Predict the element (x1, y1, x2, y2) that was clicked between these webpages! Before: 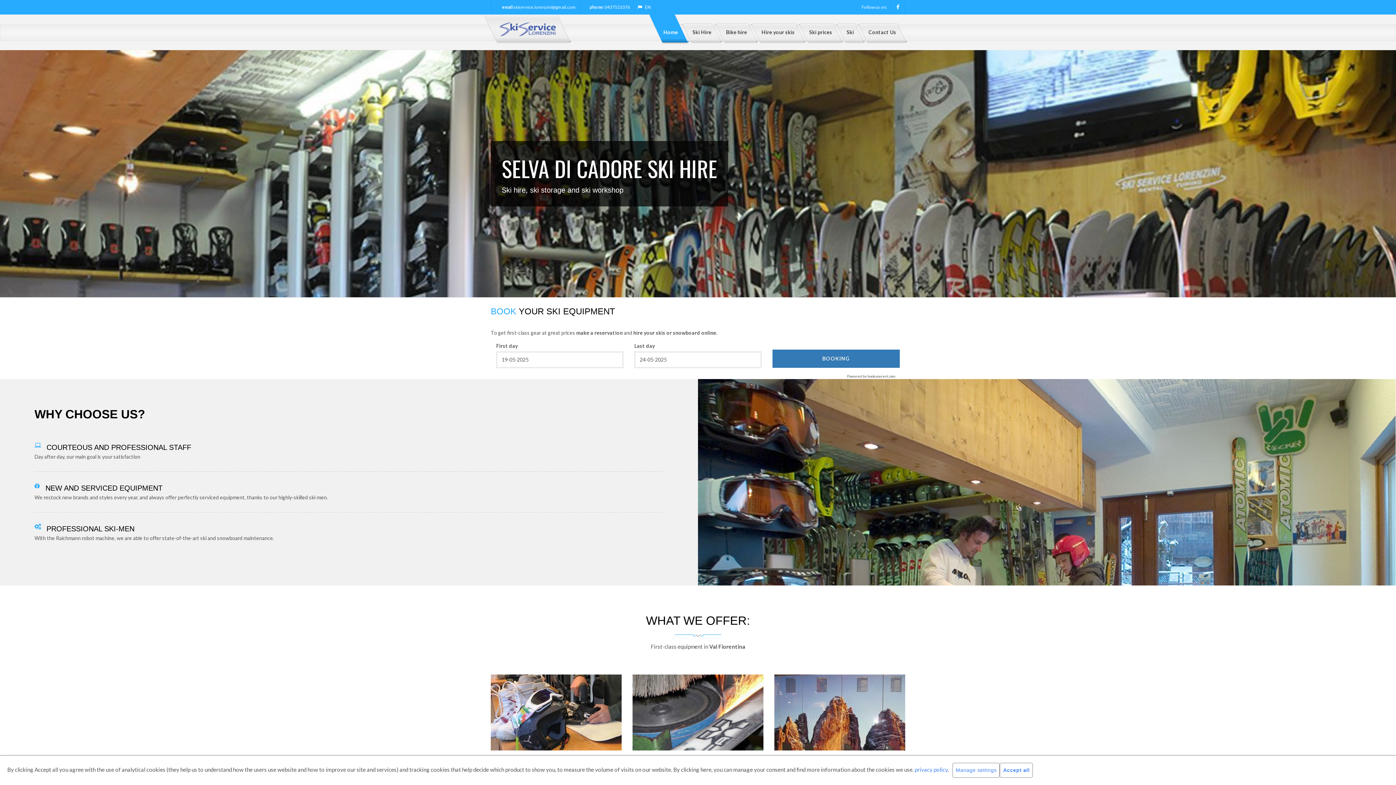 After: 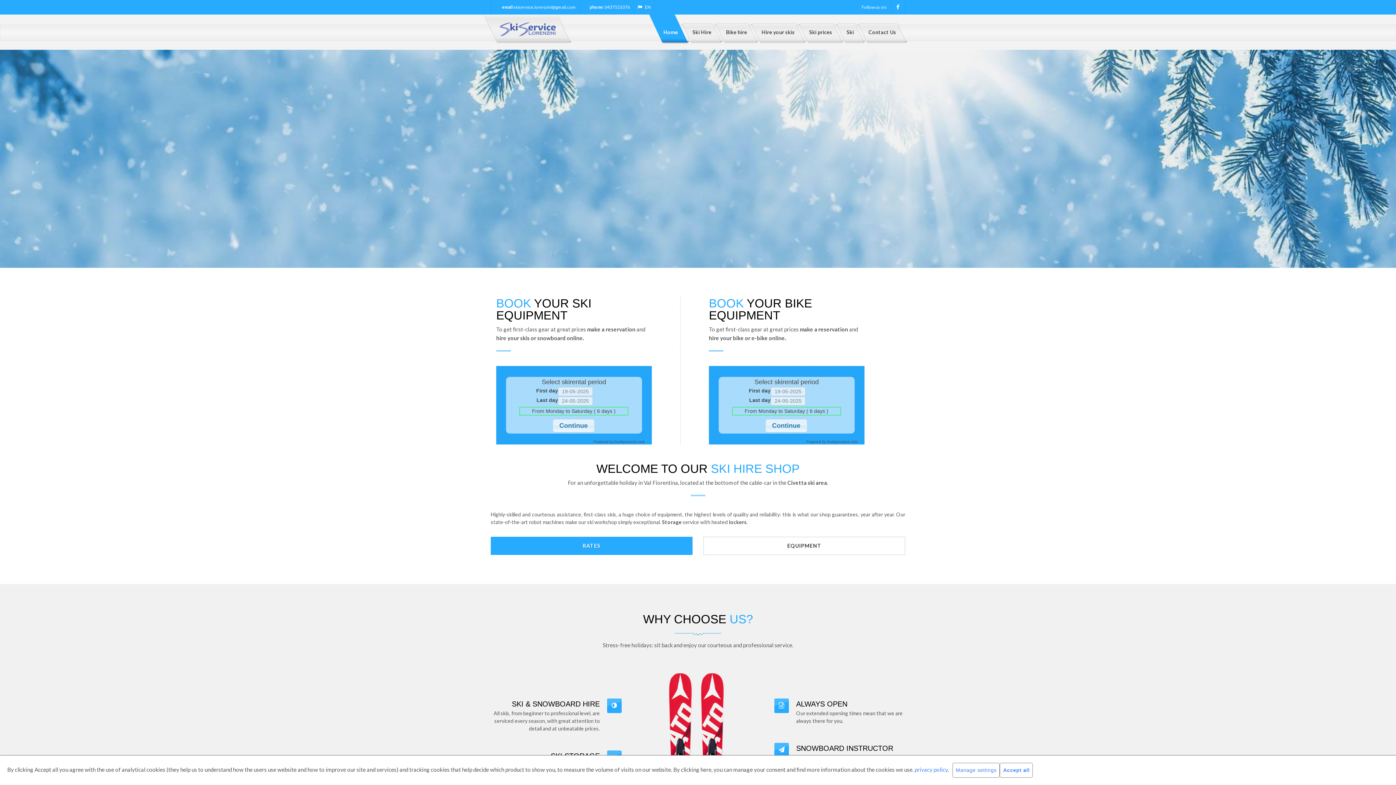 Action: bbox: (500, 14, 556, 42)